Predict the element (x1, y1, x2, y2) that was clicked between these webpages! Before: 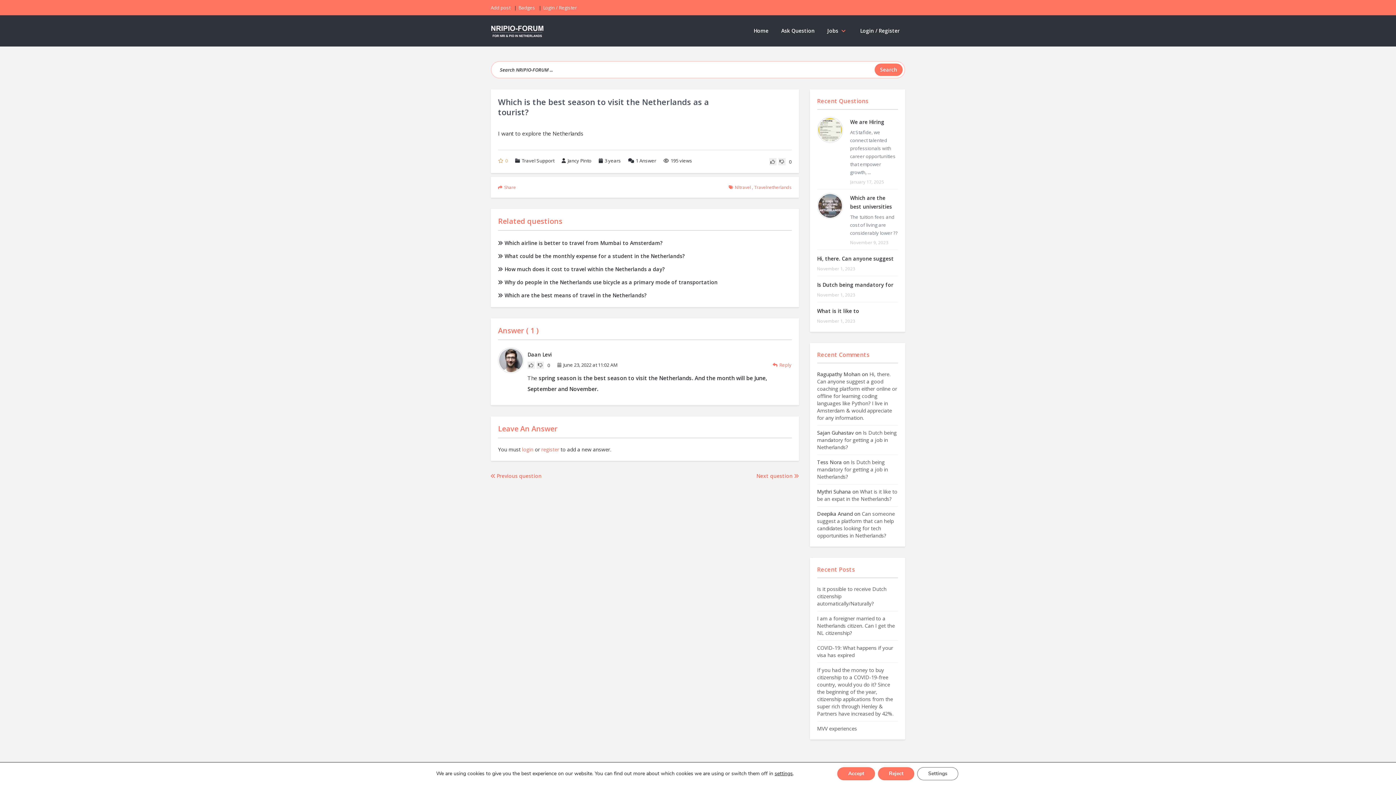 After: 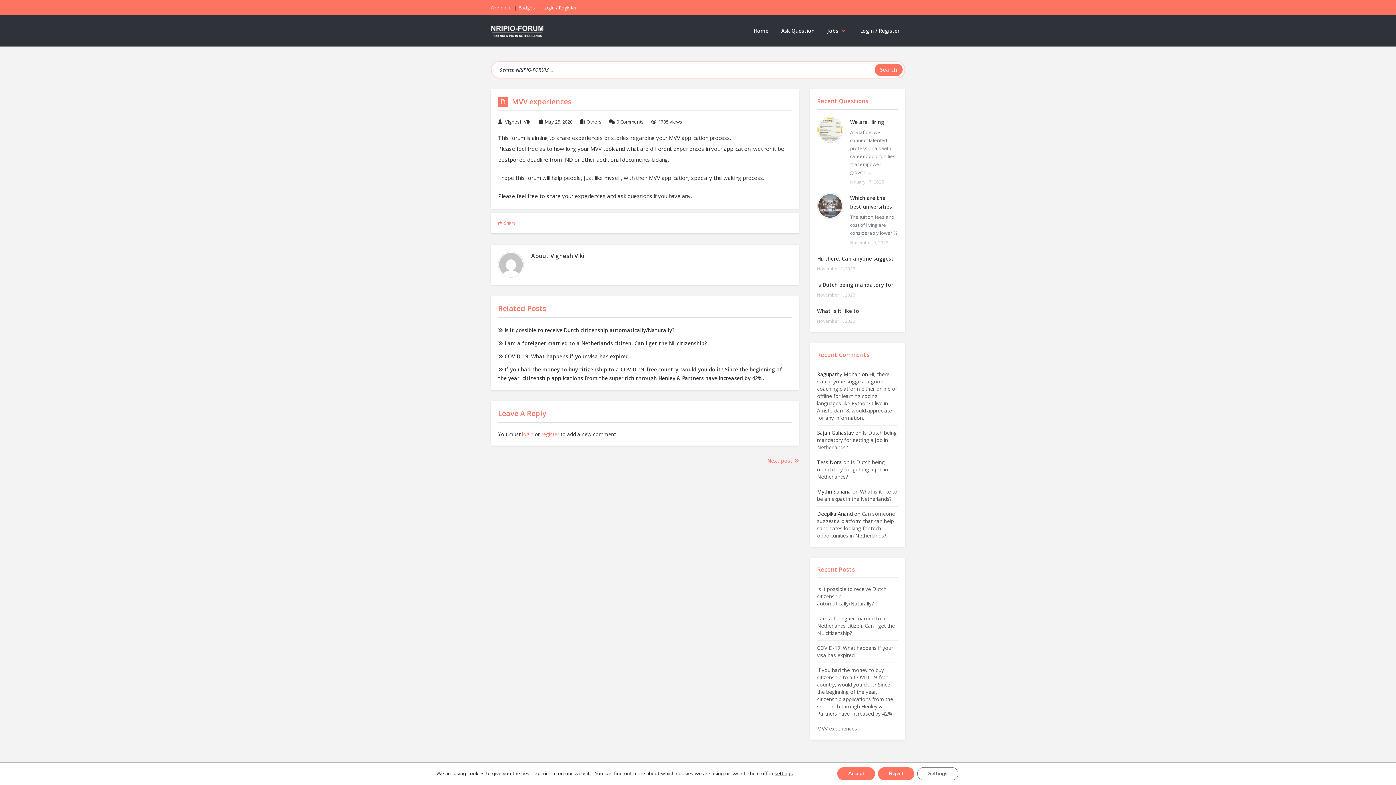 Action: bbox: (817, 725, 857, 732) label: MVV experiences